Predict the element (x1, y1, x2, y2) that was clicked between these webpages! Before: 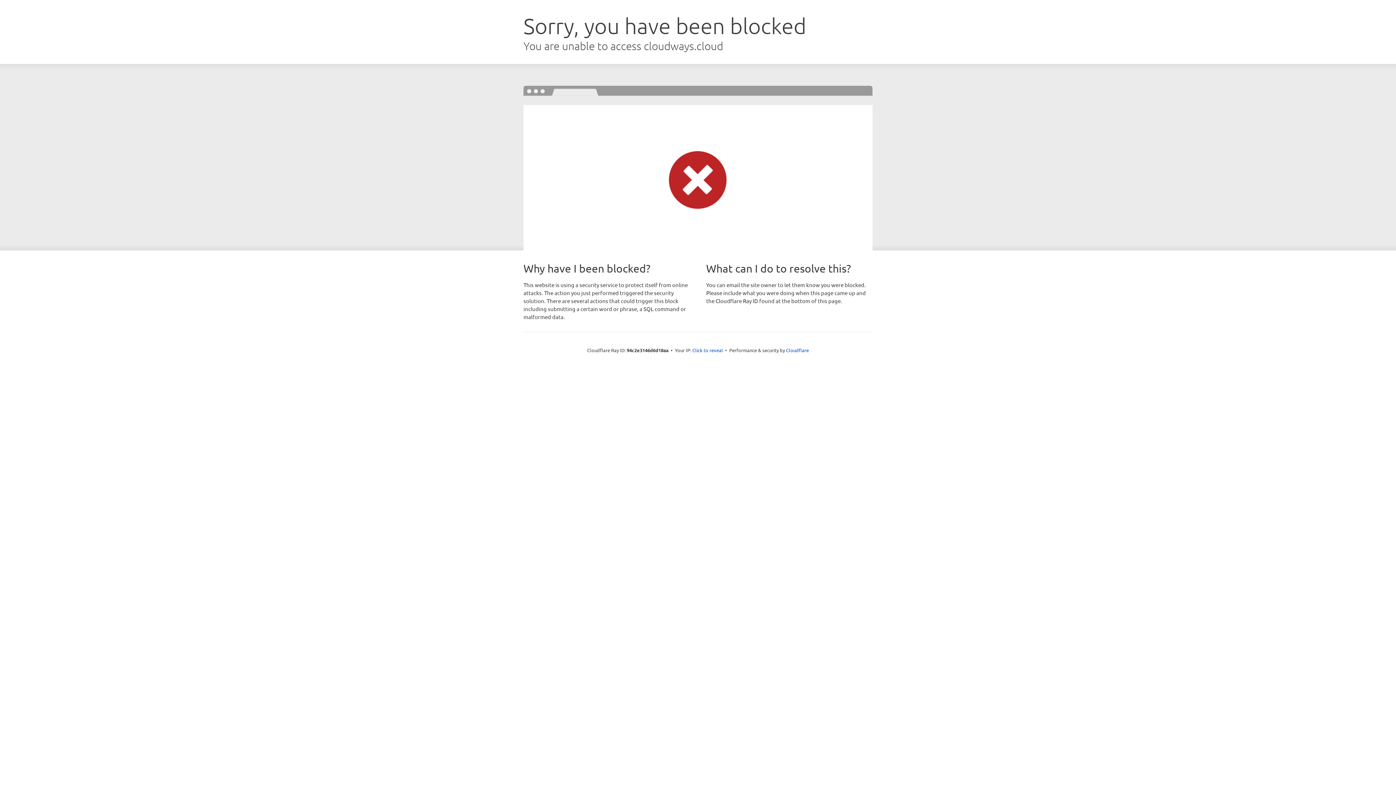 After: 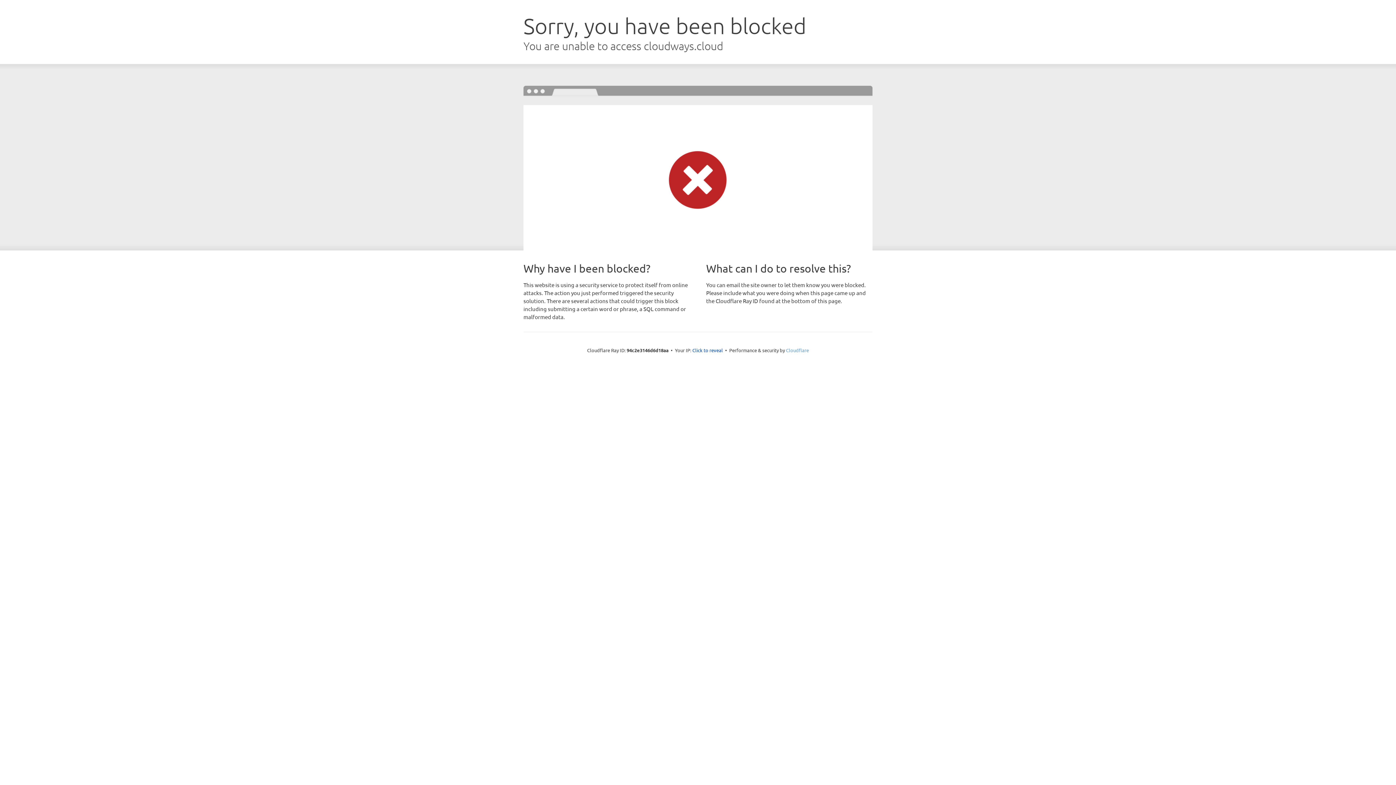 Action: label: Cloudflare bbox: (786, 347, 809, 353)